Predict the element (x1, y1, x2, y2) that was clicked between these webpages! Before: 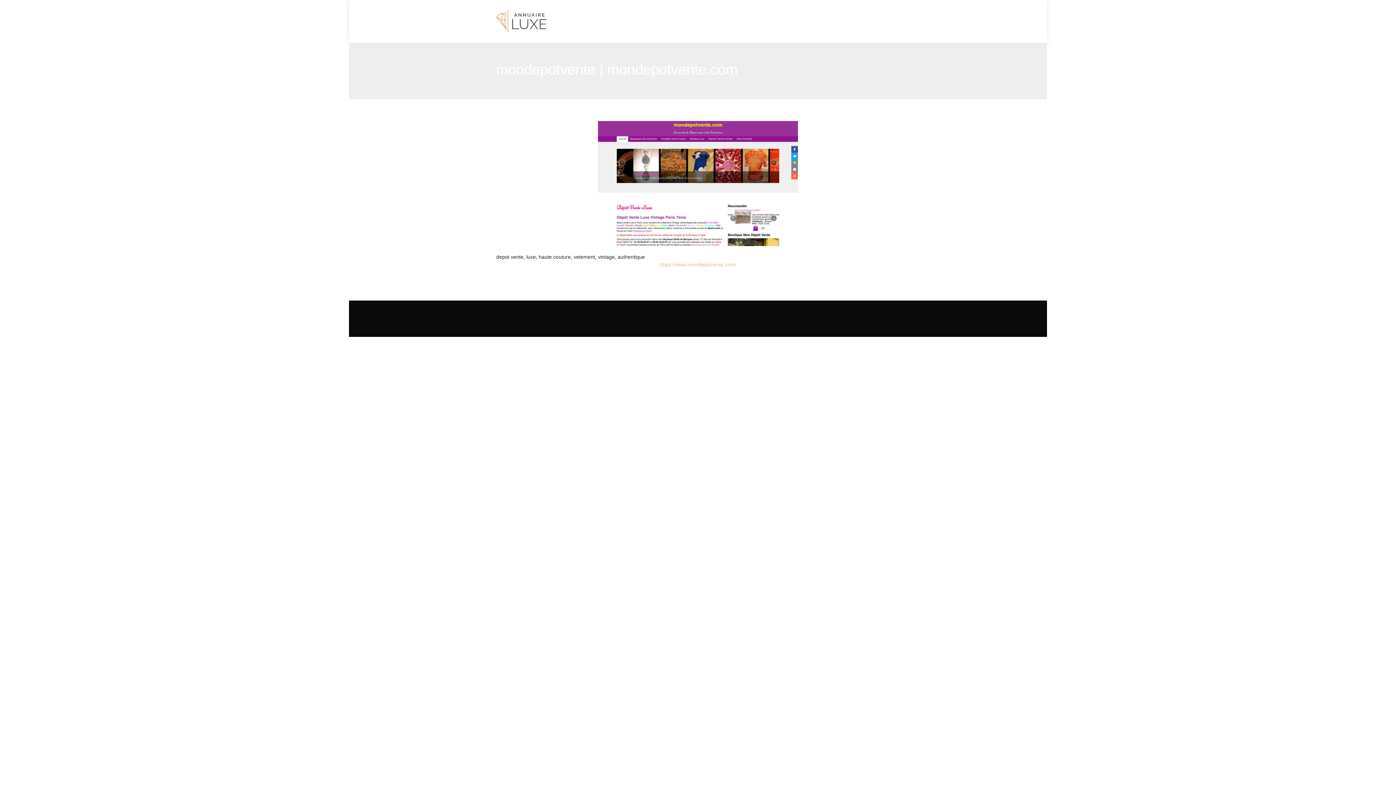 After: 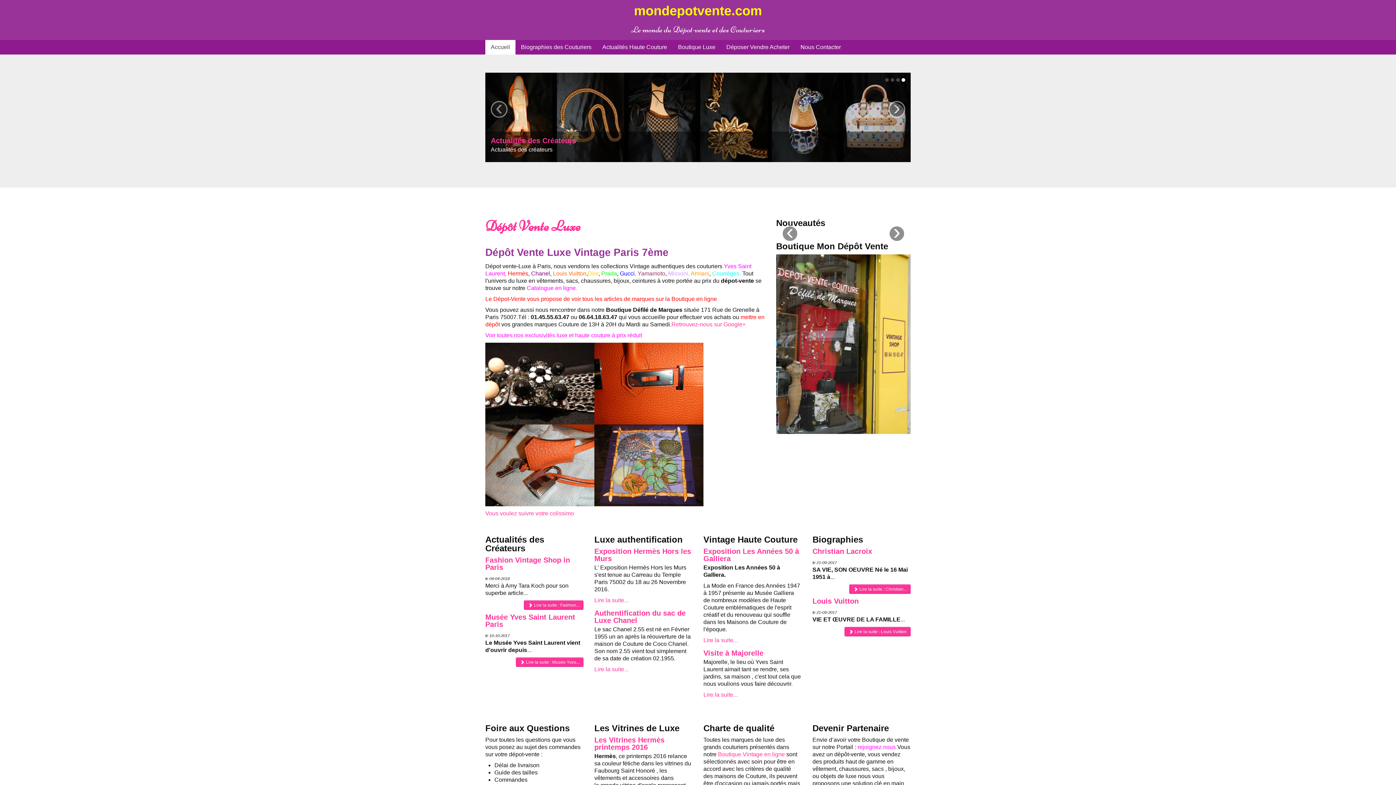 Action: label: https://www.mondepotvente.com/ bbox: (660, 261, 736, 267)